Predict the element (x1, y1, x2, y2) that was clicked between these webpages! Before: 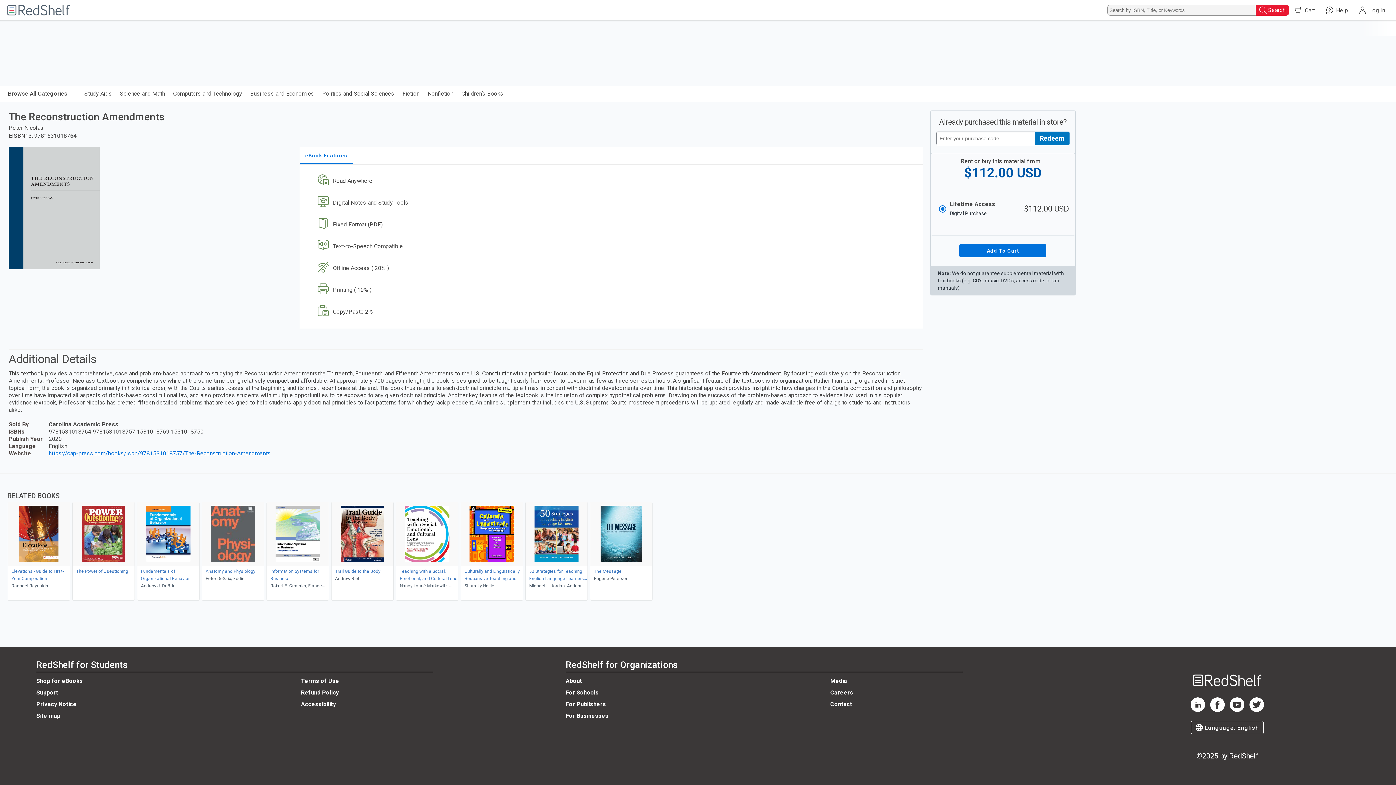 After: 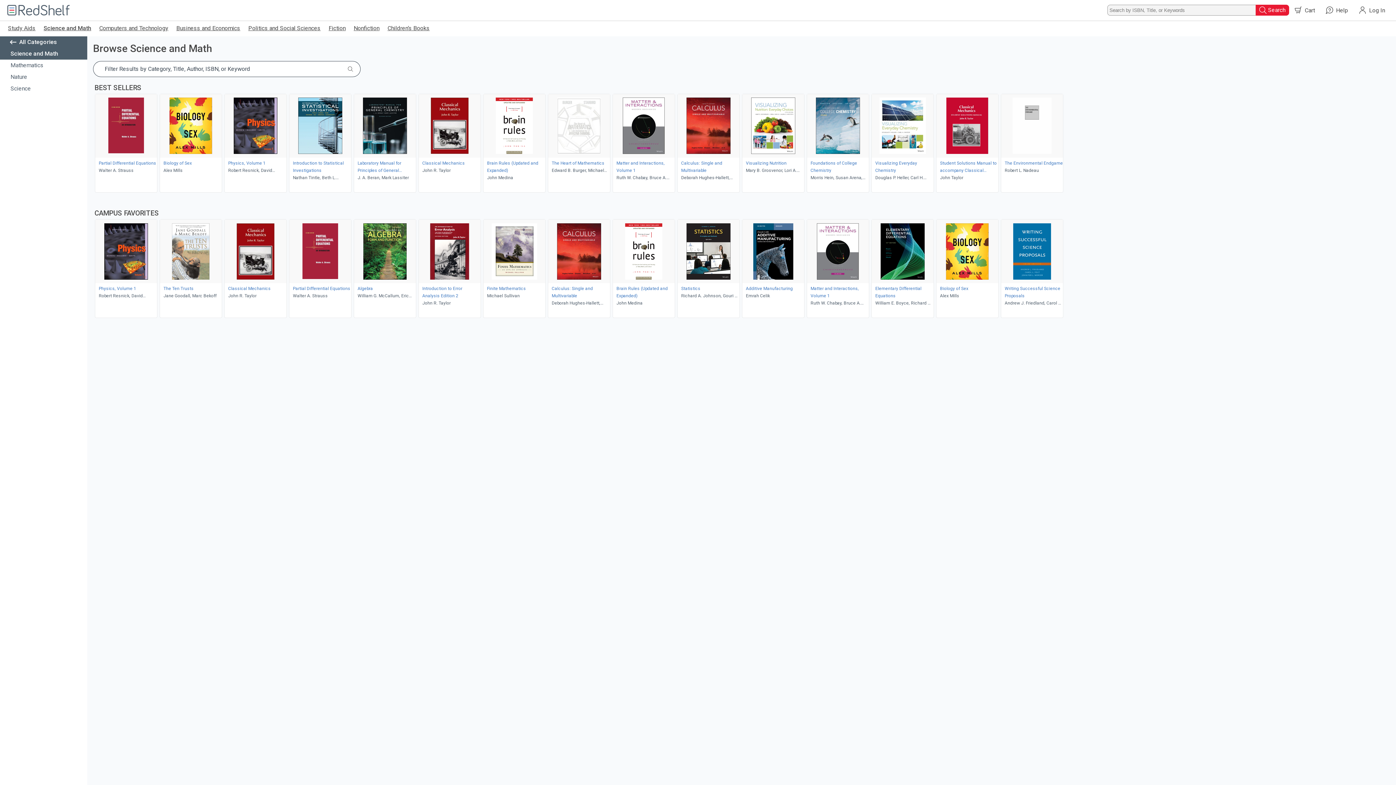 Action: bbox: (120, 90, 165, 97) label: Science and Math